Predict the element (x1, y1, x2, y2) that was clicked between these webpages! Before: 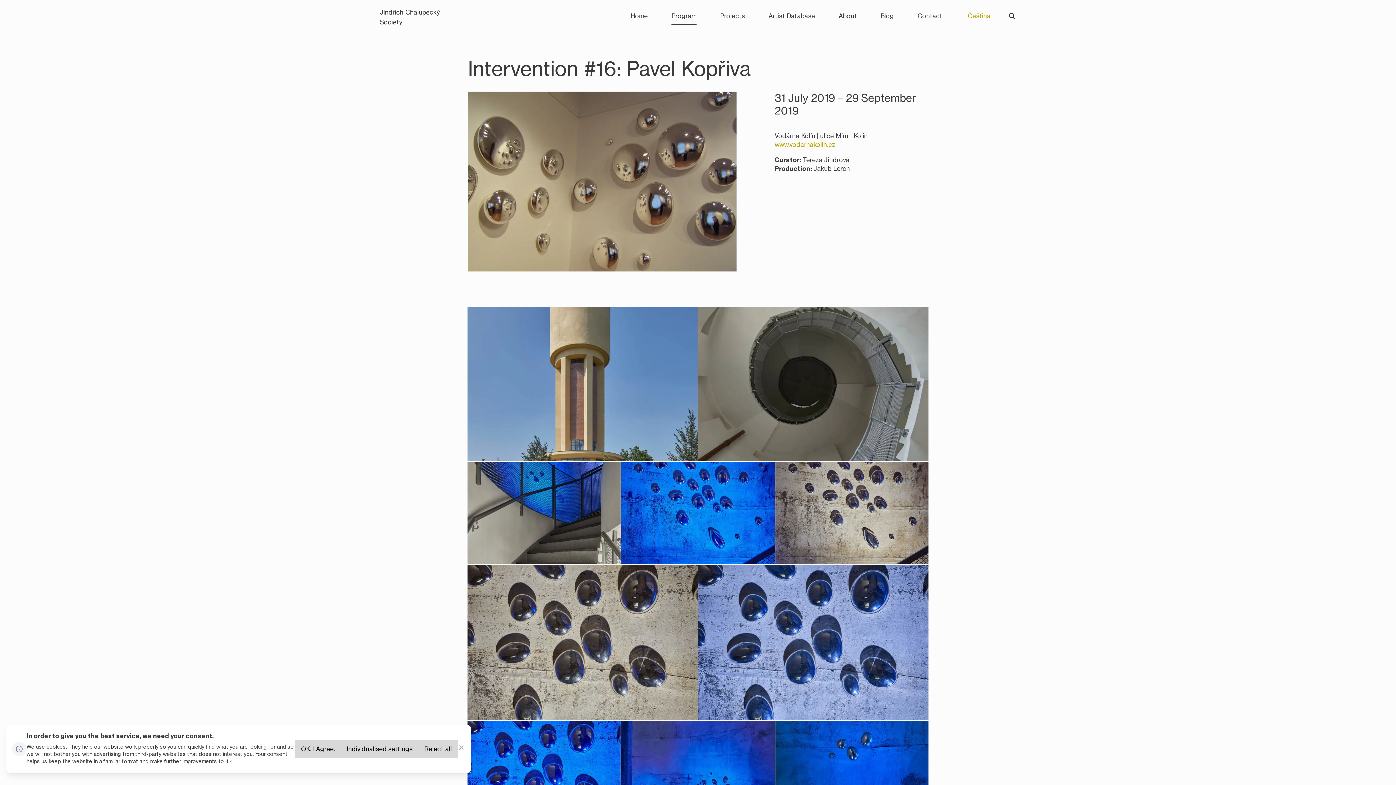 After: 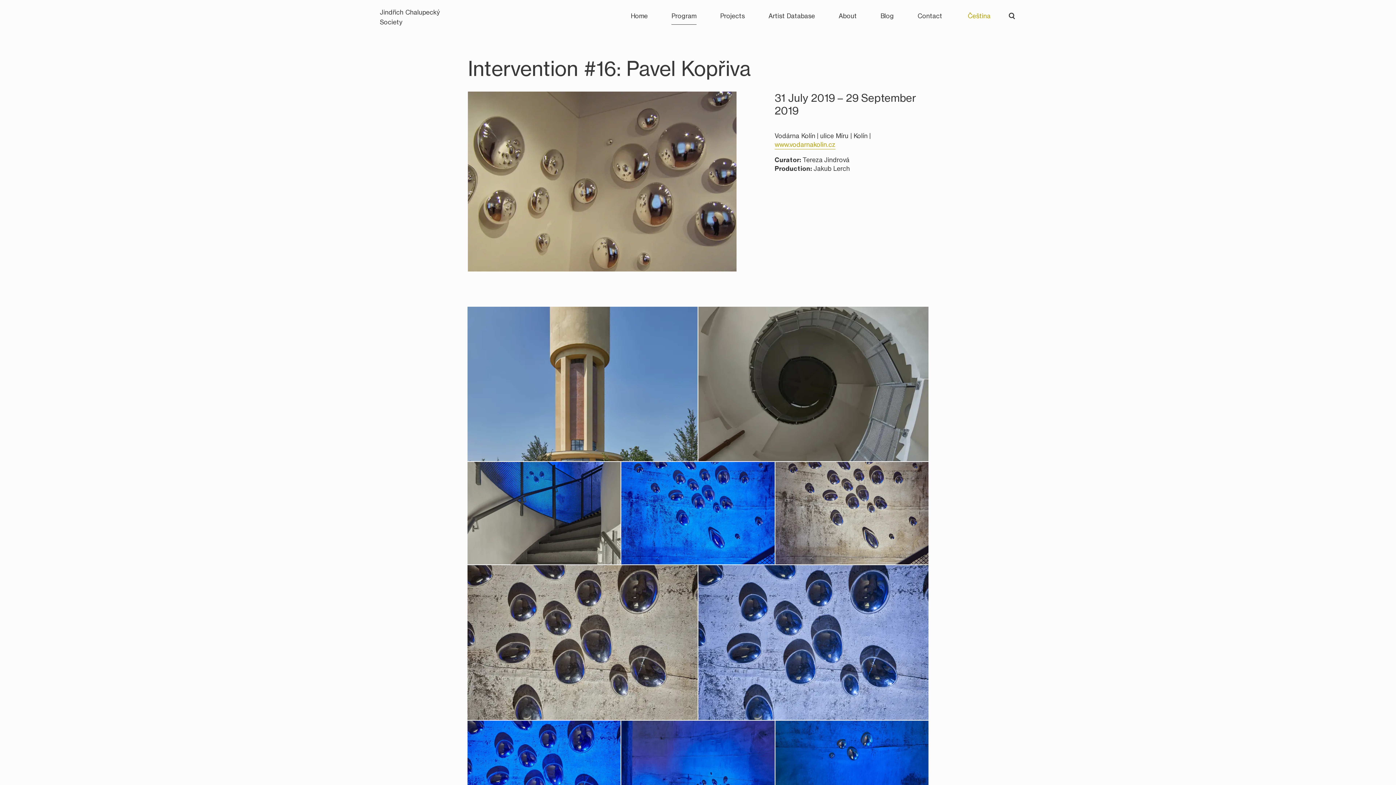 Action: label: CHANGE THIS!!! bbox: (457, 744, 465, 754)